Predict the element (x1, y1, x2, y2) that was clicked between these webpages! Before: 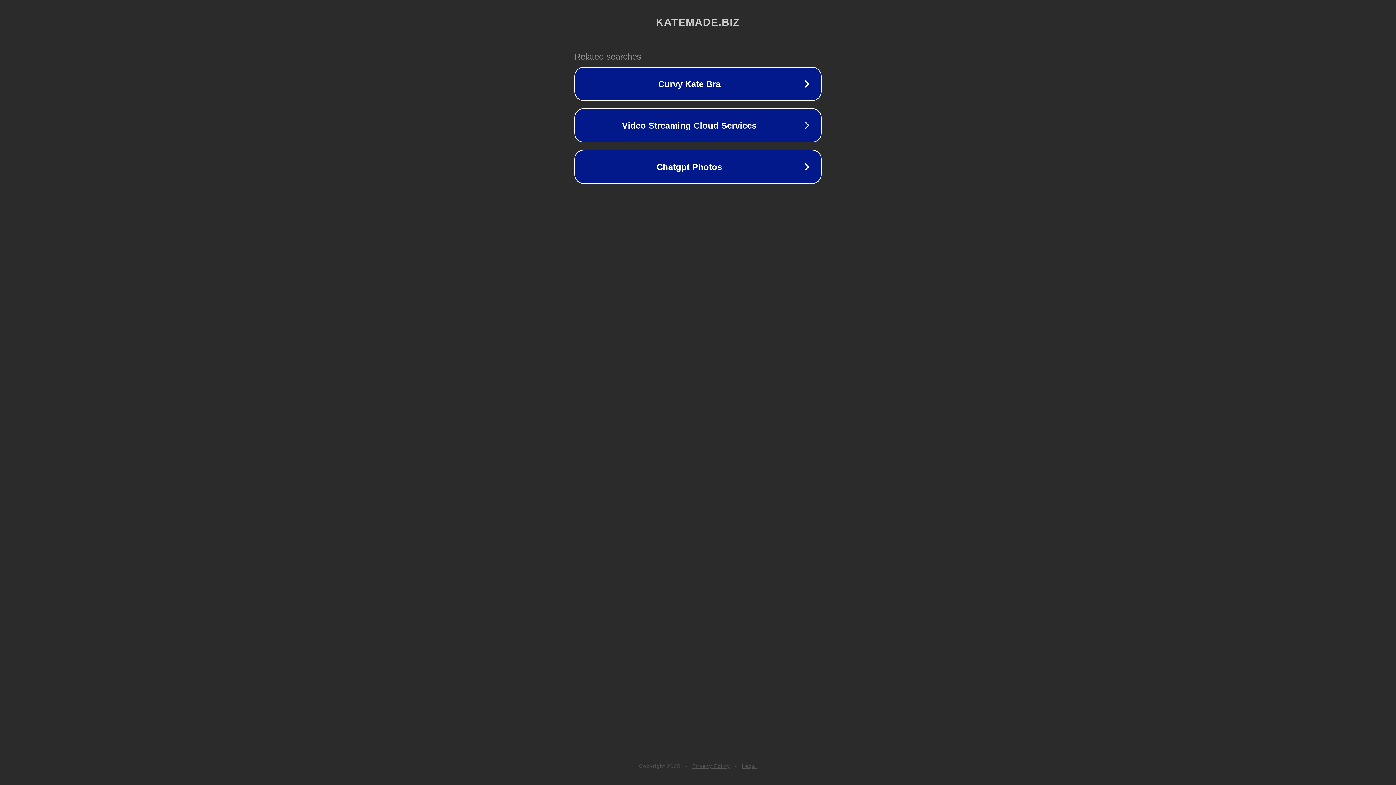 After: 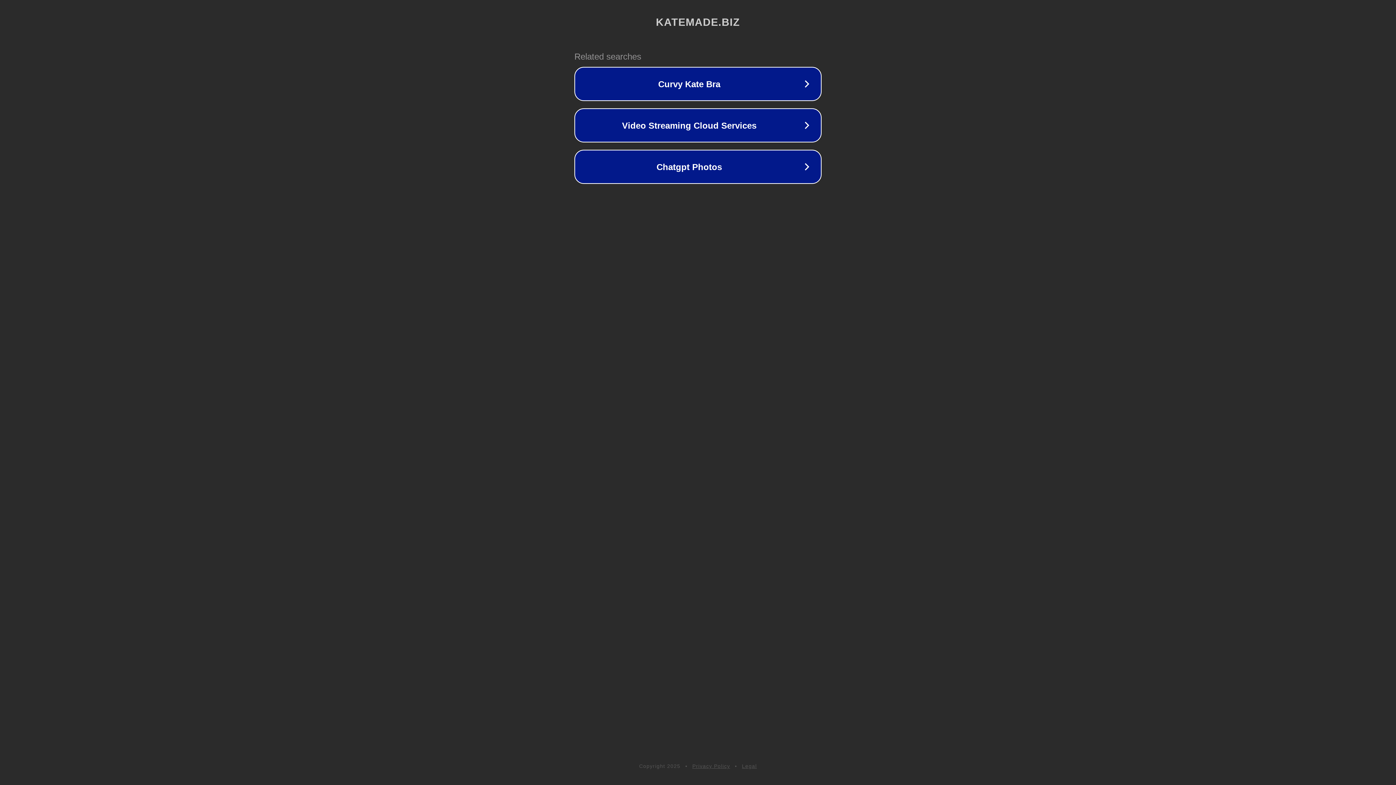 Action: label: Legal bbox: (742, 763, 757, 769)